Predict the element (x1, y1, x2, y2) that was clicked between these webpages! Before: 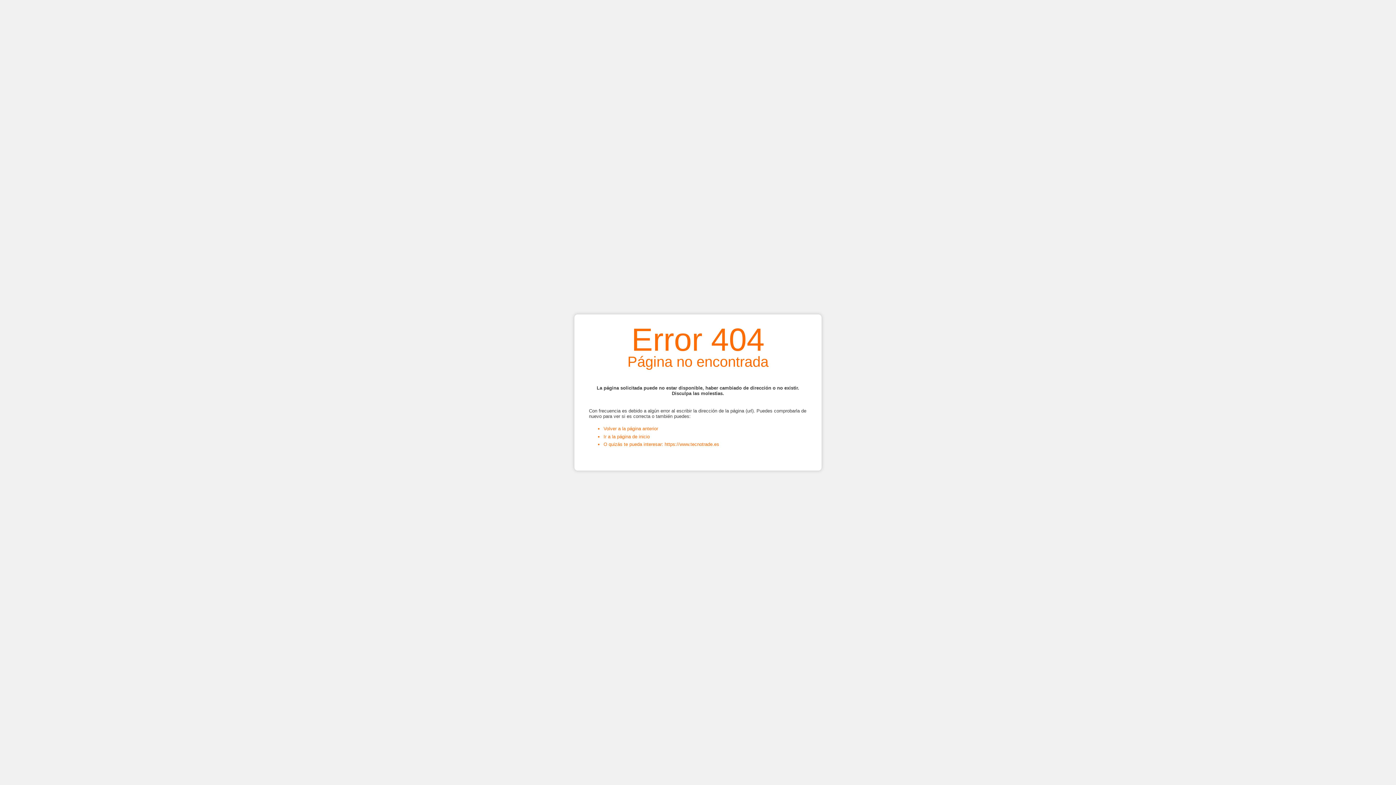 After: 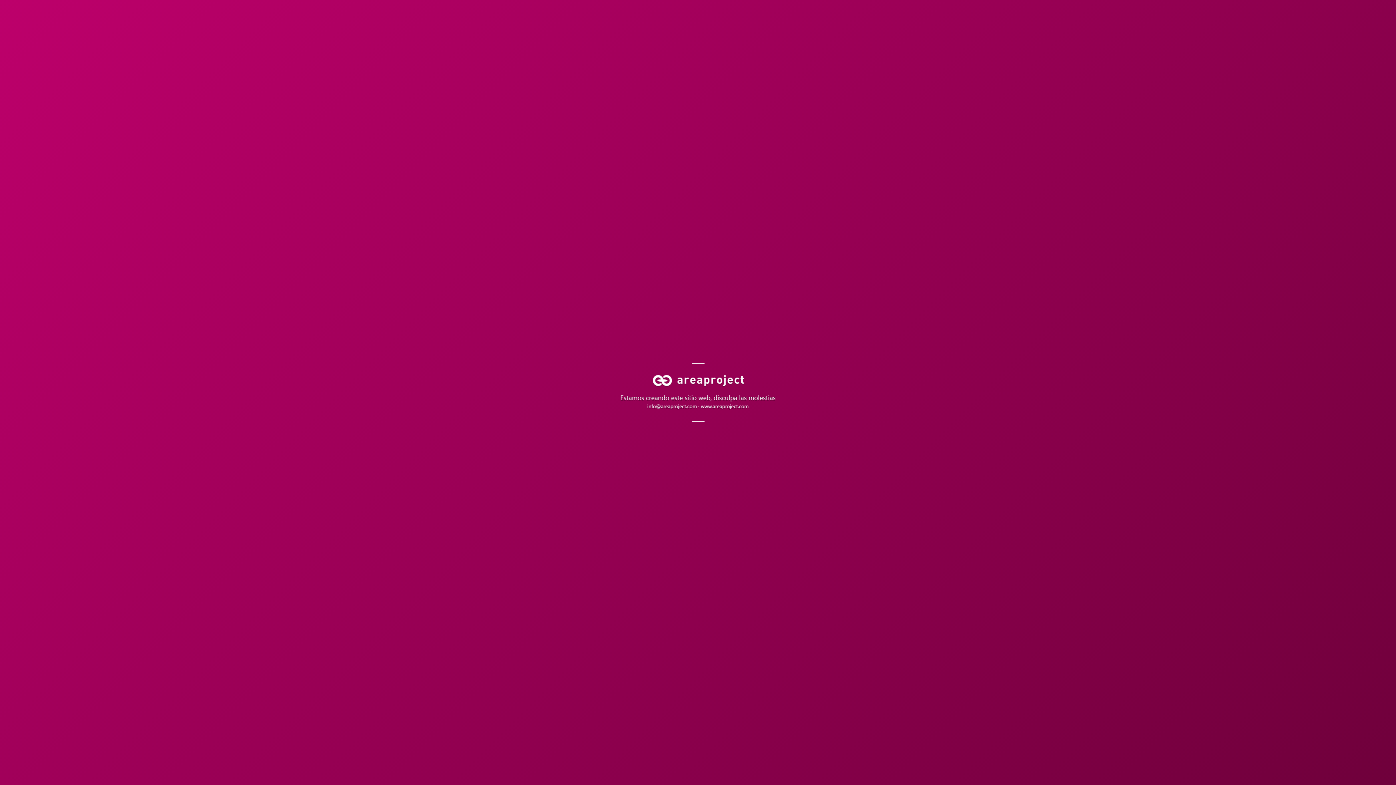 Action: label: Ir a la página de inicio bbox: (603, 434, 649, 439)